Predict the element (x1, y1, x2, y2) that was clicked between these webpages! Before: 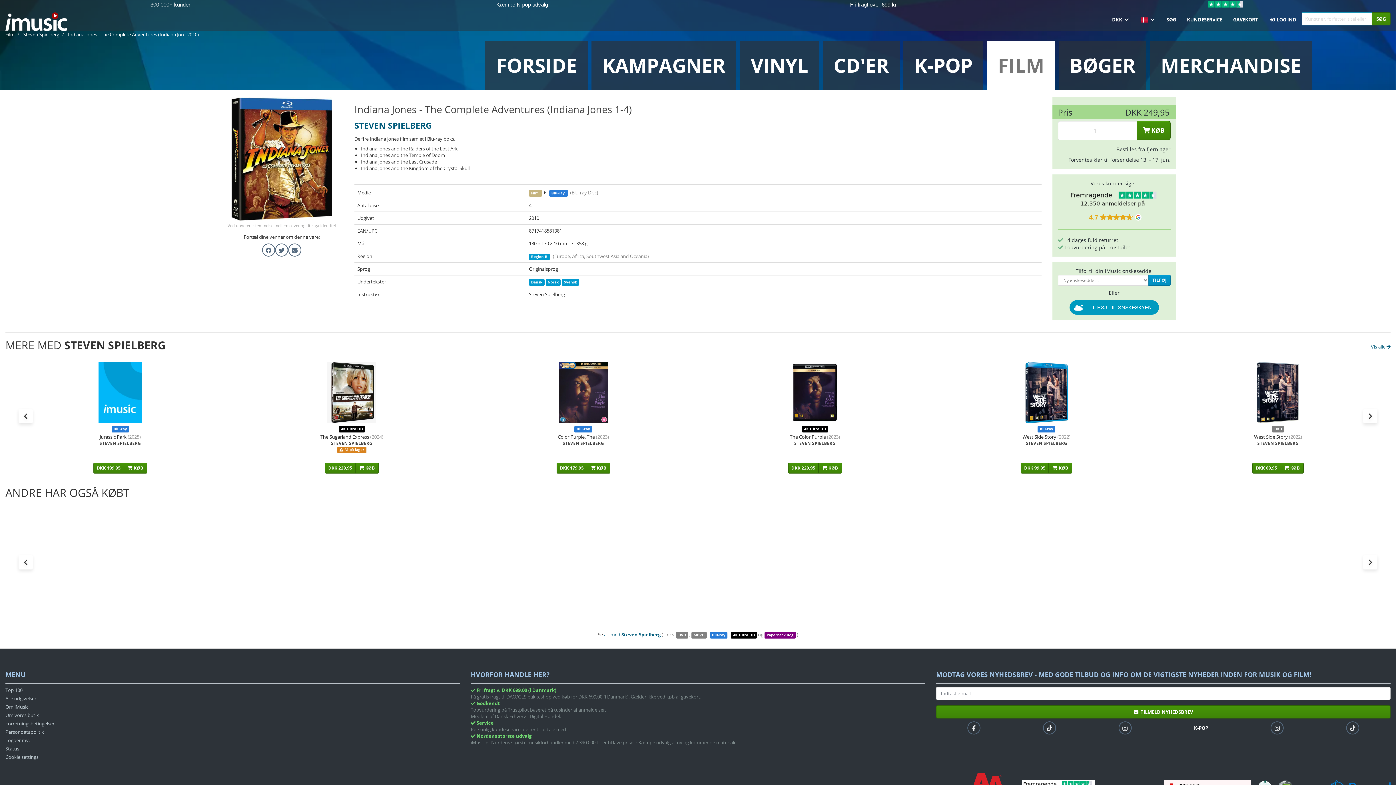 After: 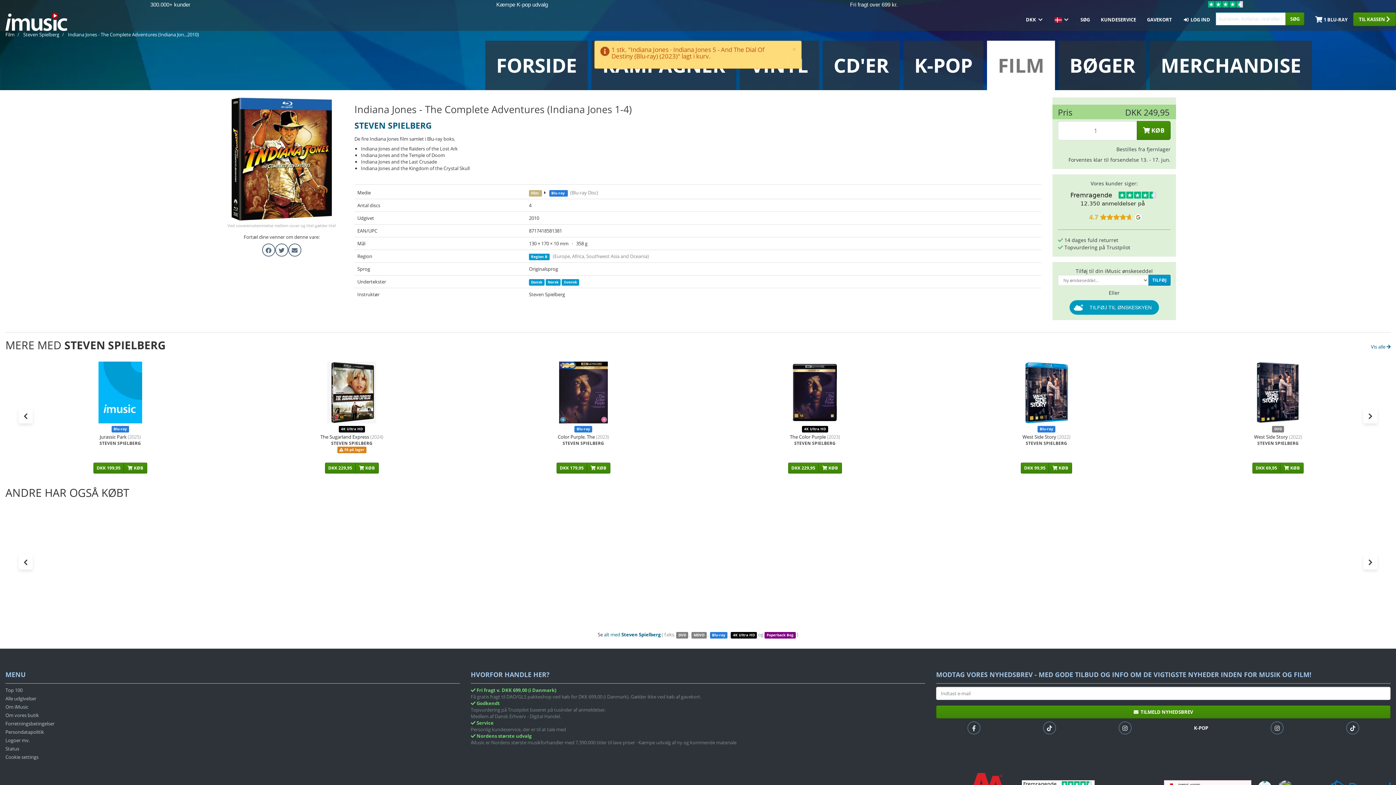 Action: label: DKK 119,95 bbox: (1251, 607, 1282, 618)